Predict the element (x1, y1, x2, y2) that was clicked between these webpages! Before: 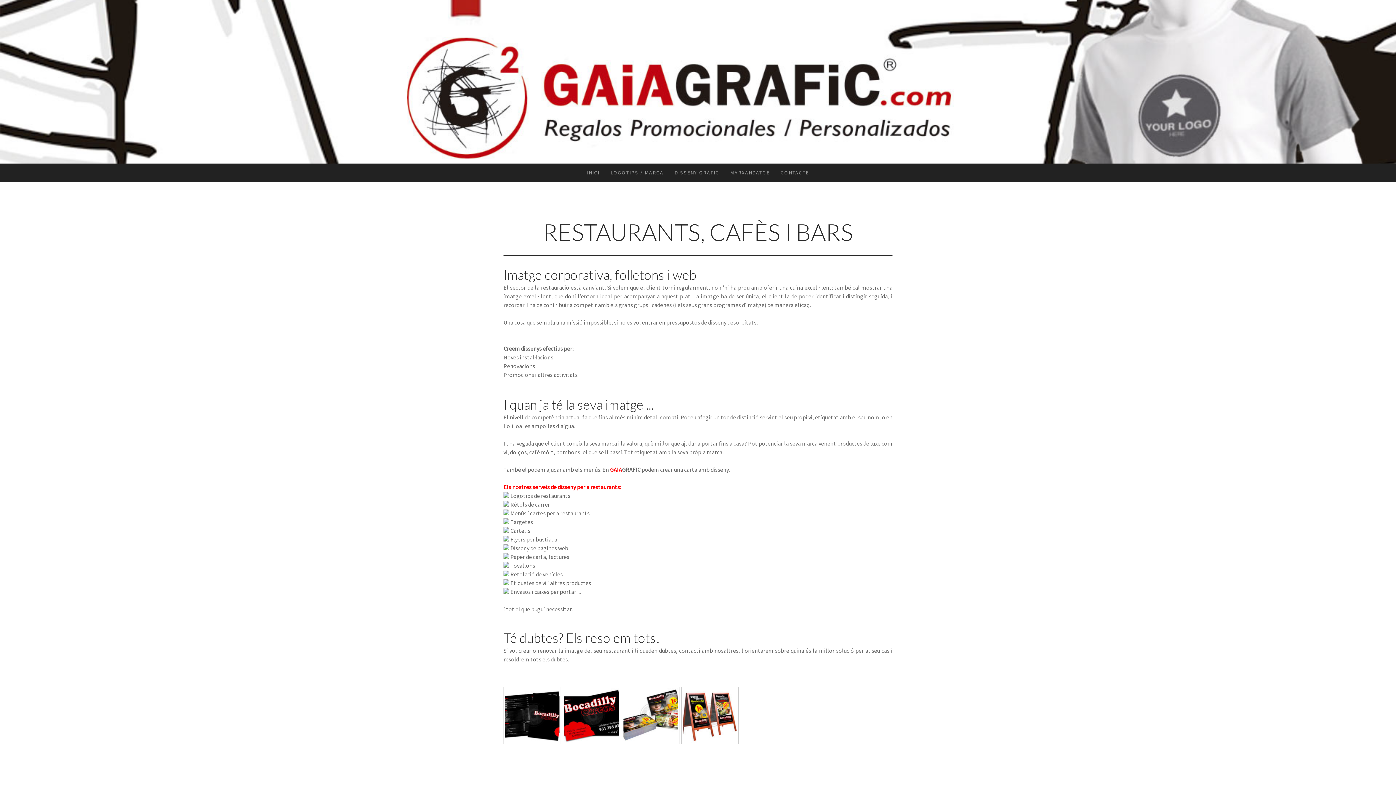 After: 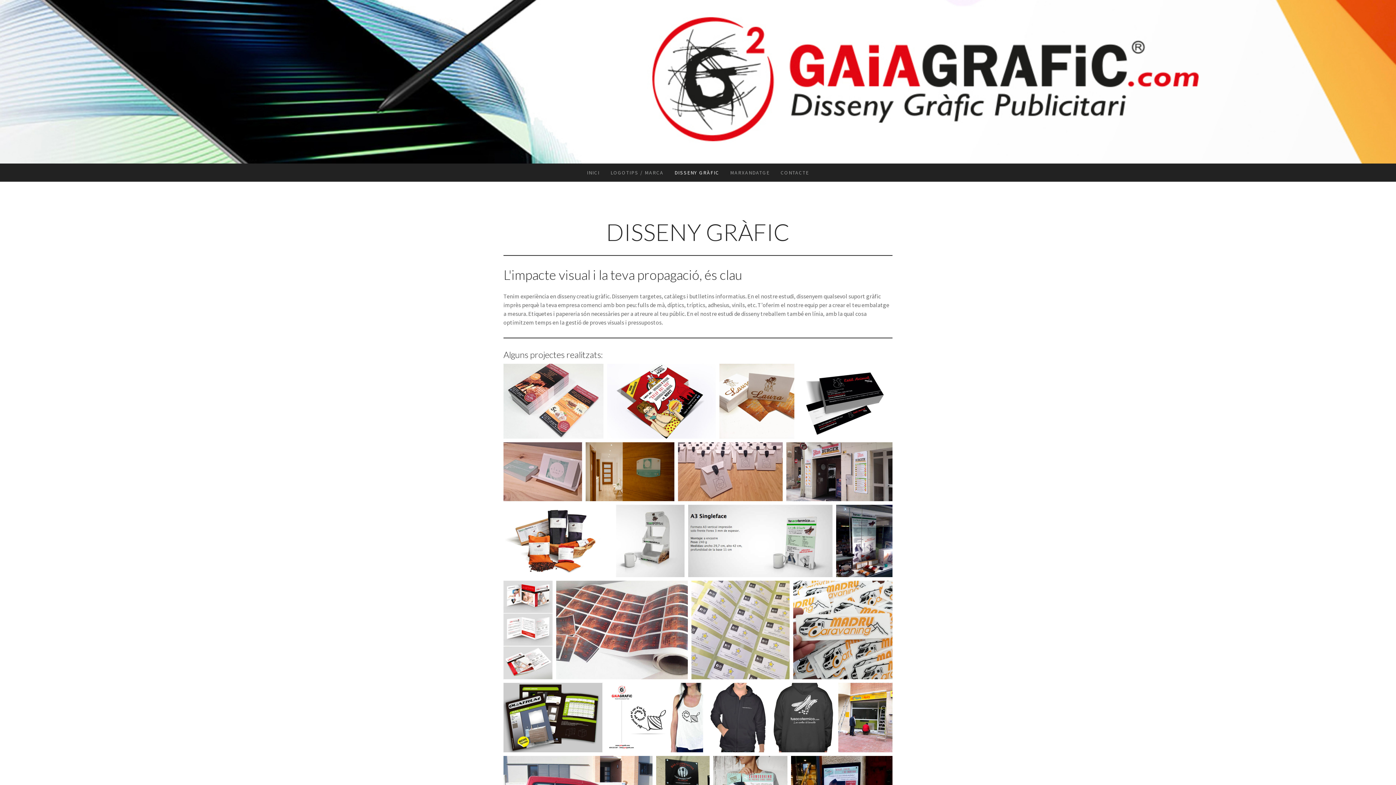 Action: label: DISSENY GRÀFIC bbox: (669, 163, 724, 181)